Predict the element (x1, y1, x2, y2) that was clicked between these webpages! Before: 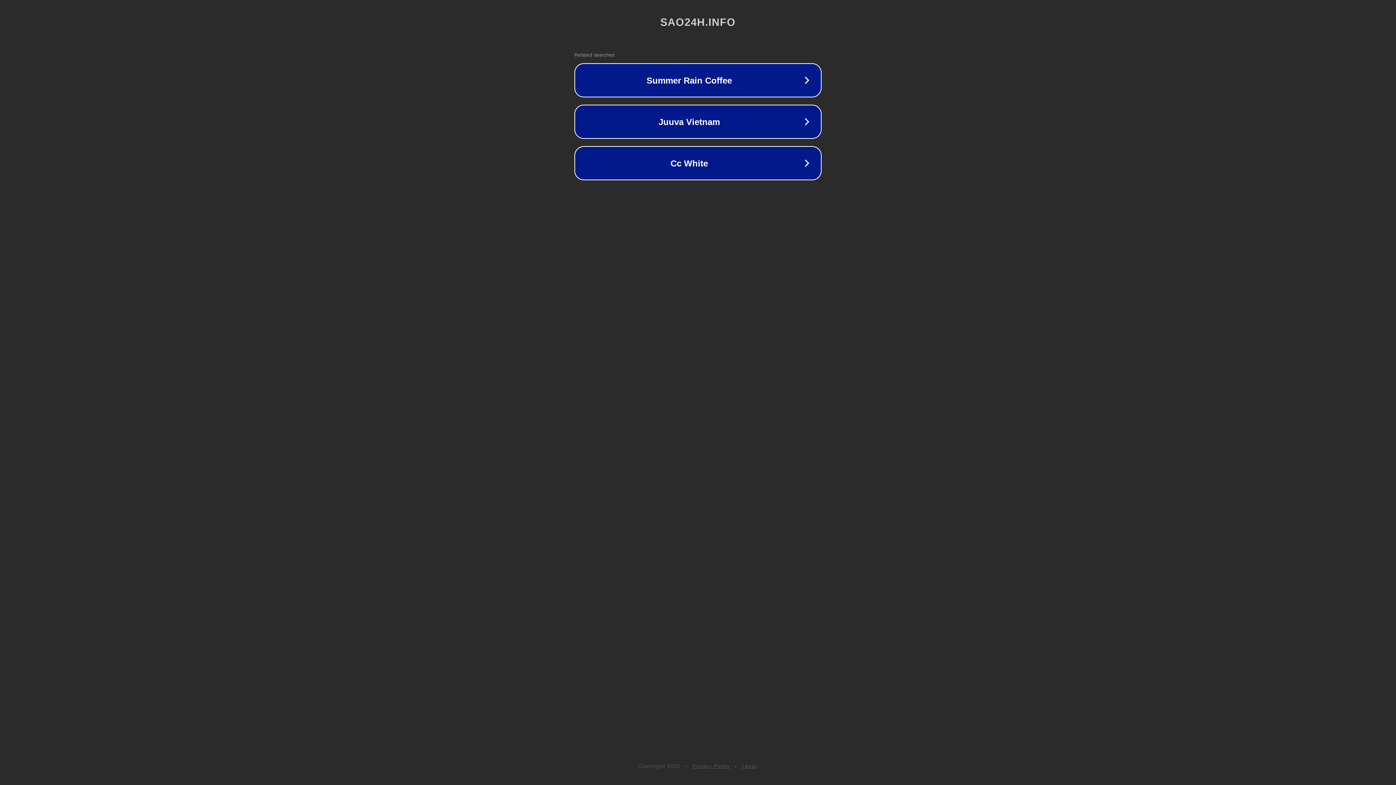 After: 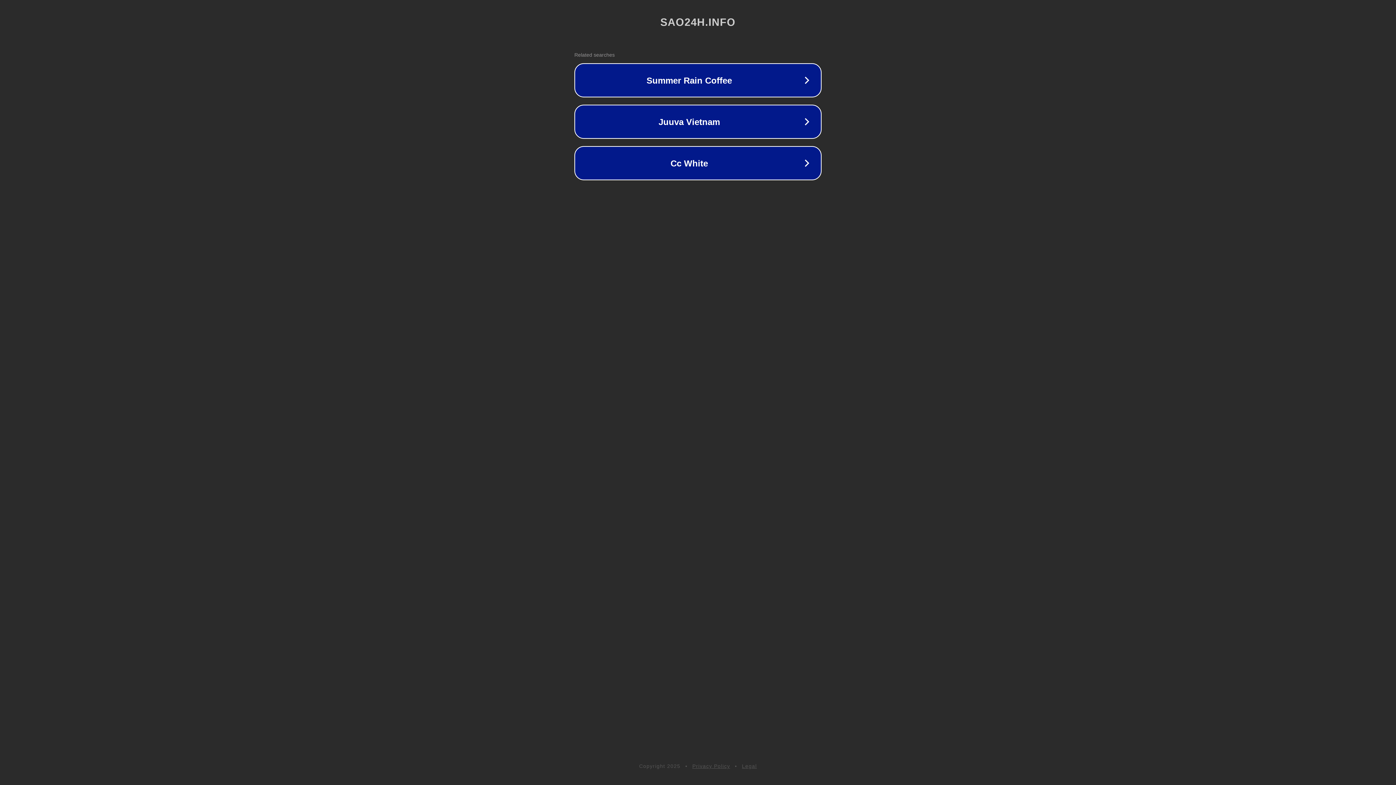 Action: label: Legal bbox: (742, 763, 757, 769)